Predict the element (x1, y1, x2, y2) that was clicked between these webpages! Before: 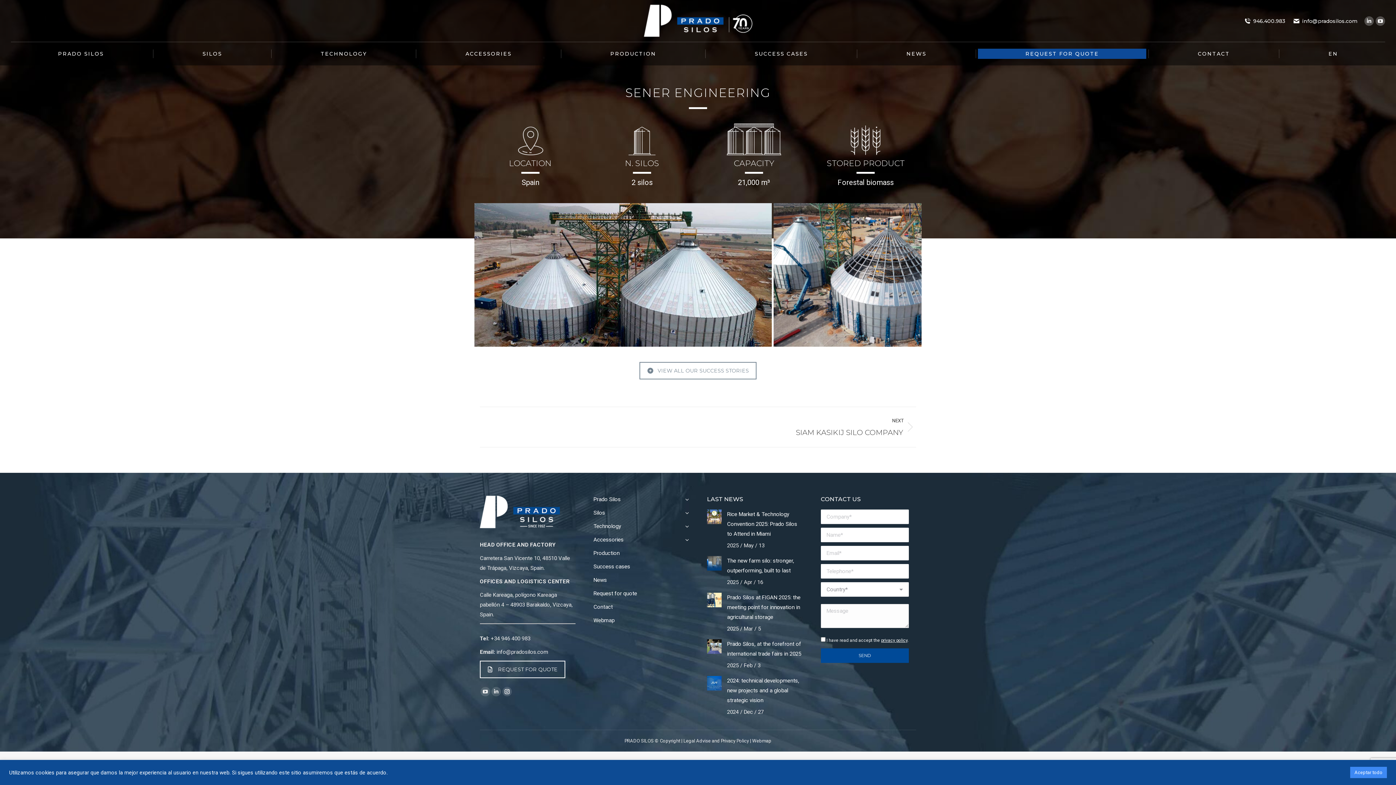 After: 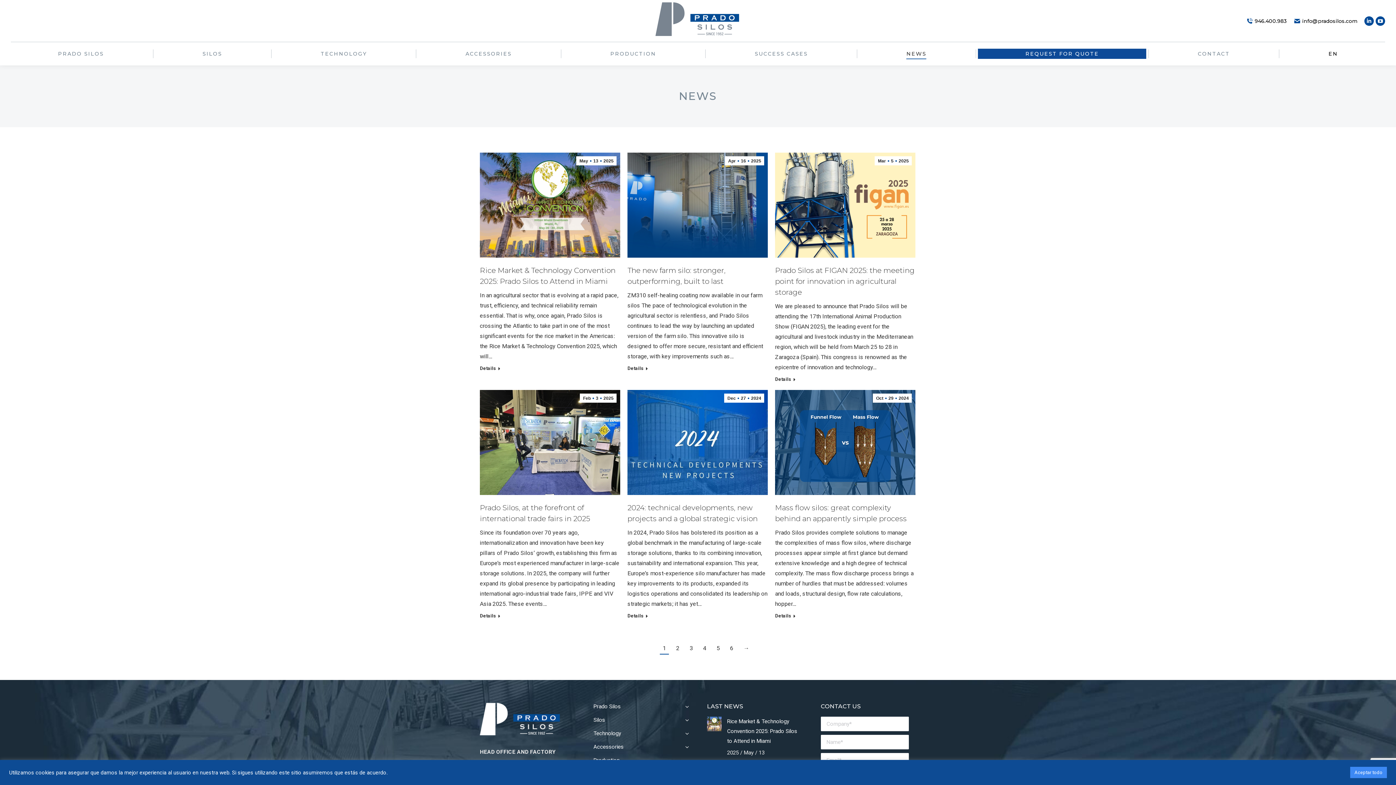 Action: bbox: (593, 575, 689, 589) label: News